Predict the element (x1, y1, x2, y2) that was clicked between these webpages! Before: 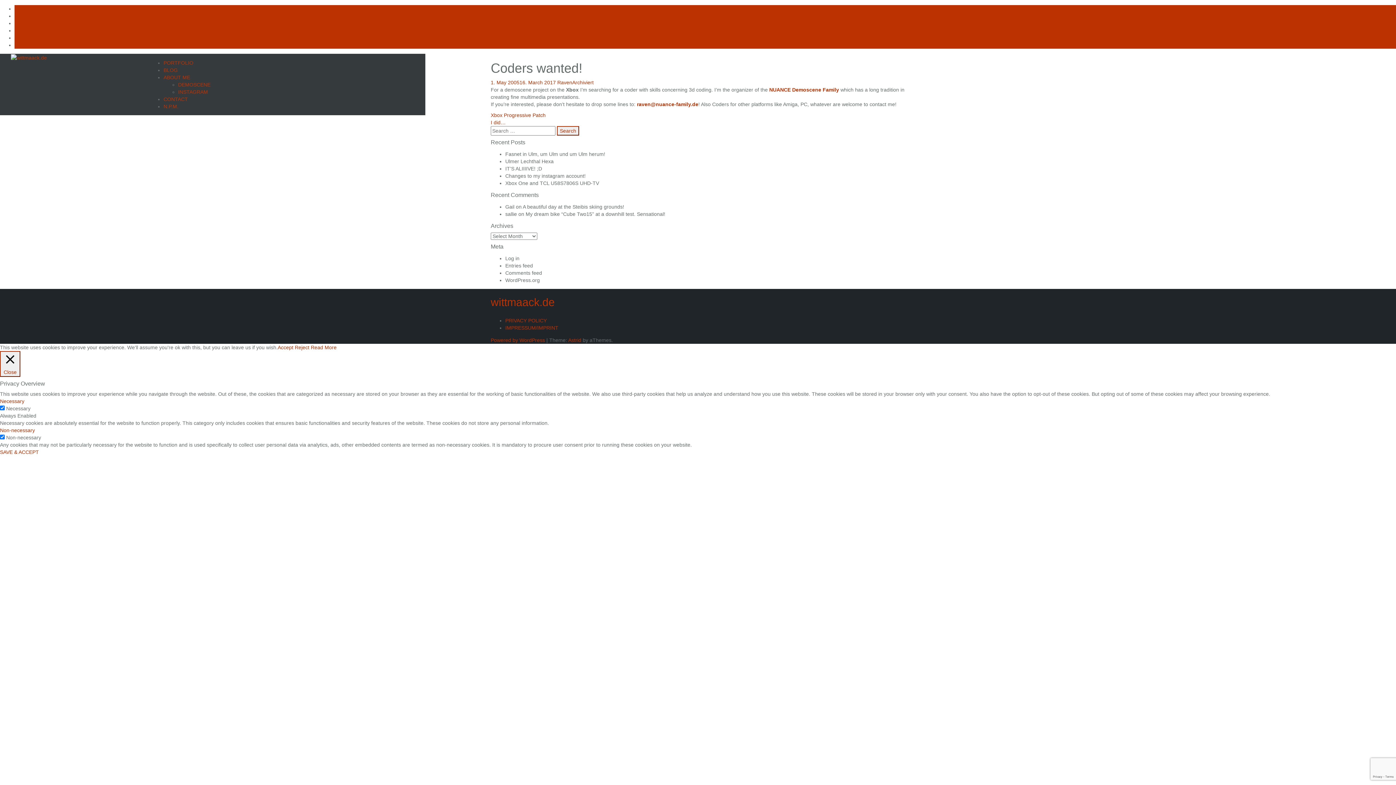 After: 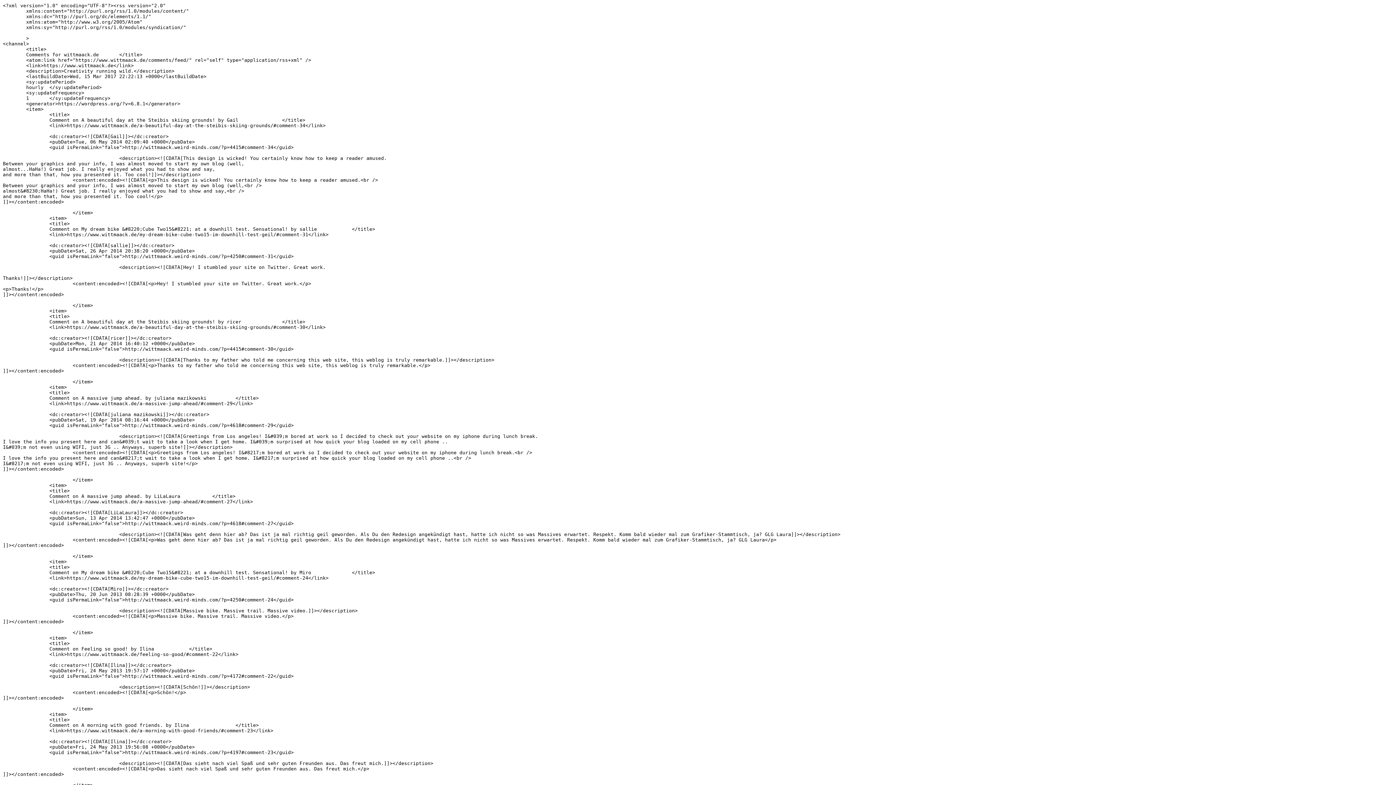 Action: label: Comments feed bbox: (505, 270, 542, 276)